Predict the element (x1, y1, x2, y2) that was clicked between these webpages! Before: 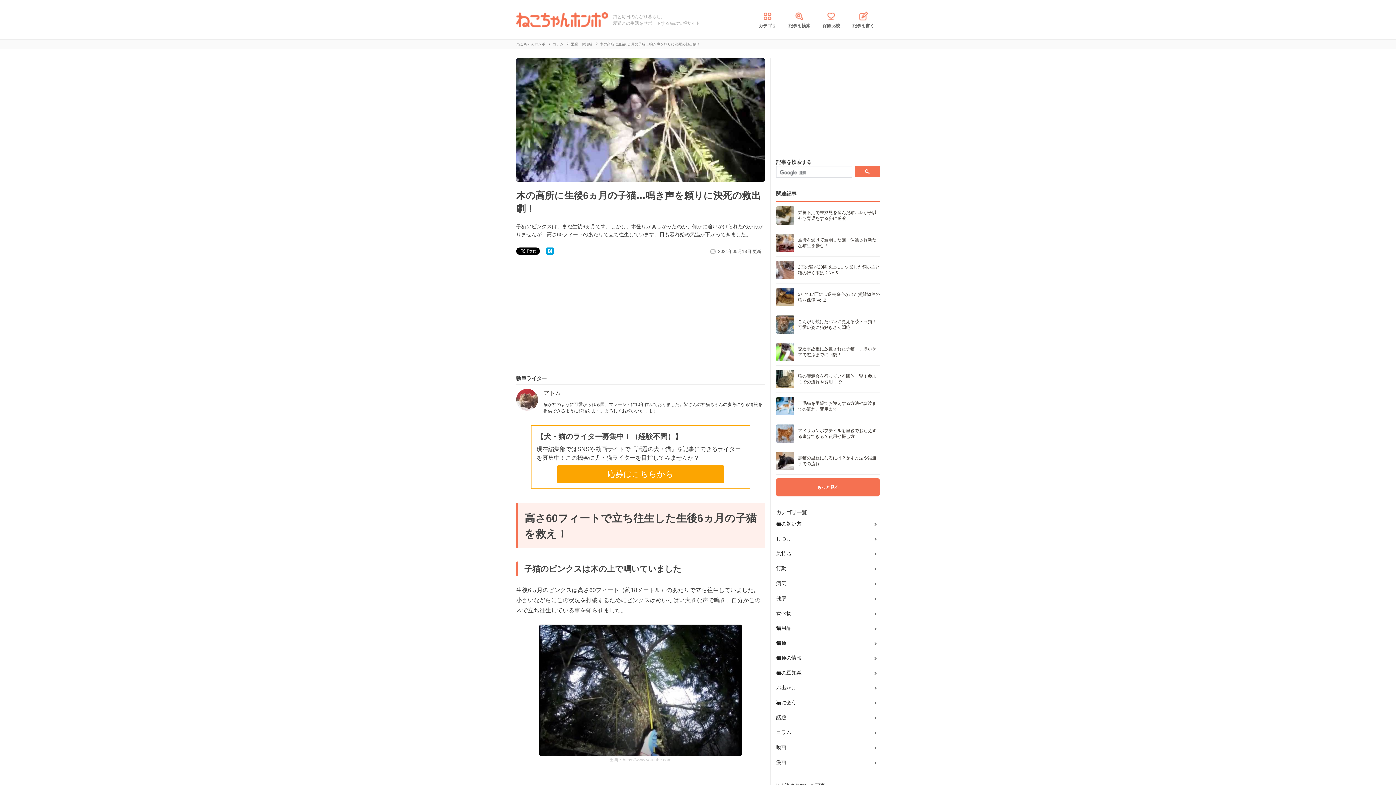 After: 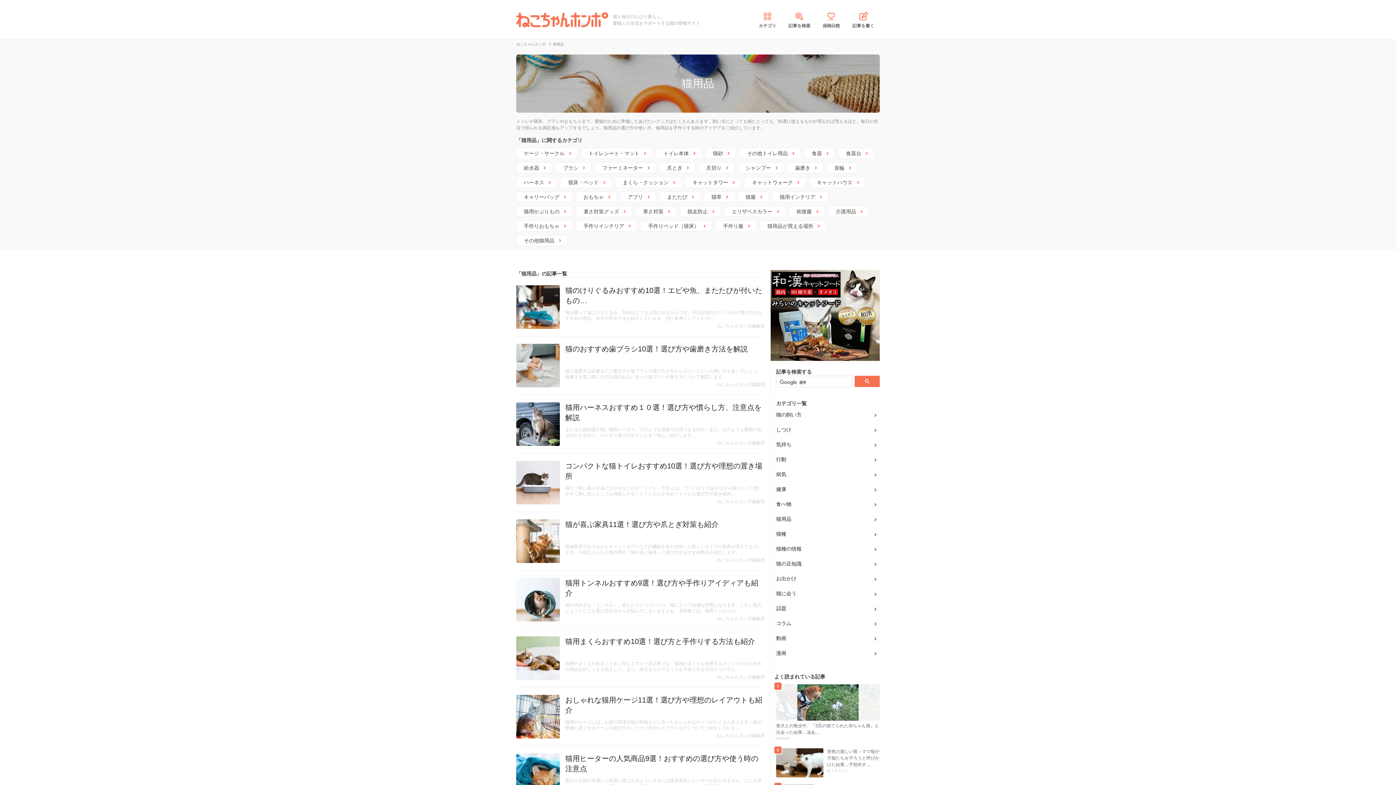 Action: label: 猫用品 bbox: (776, 624, 880, 632)